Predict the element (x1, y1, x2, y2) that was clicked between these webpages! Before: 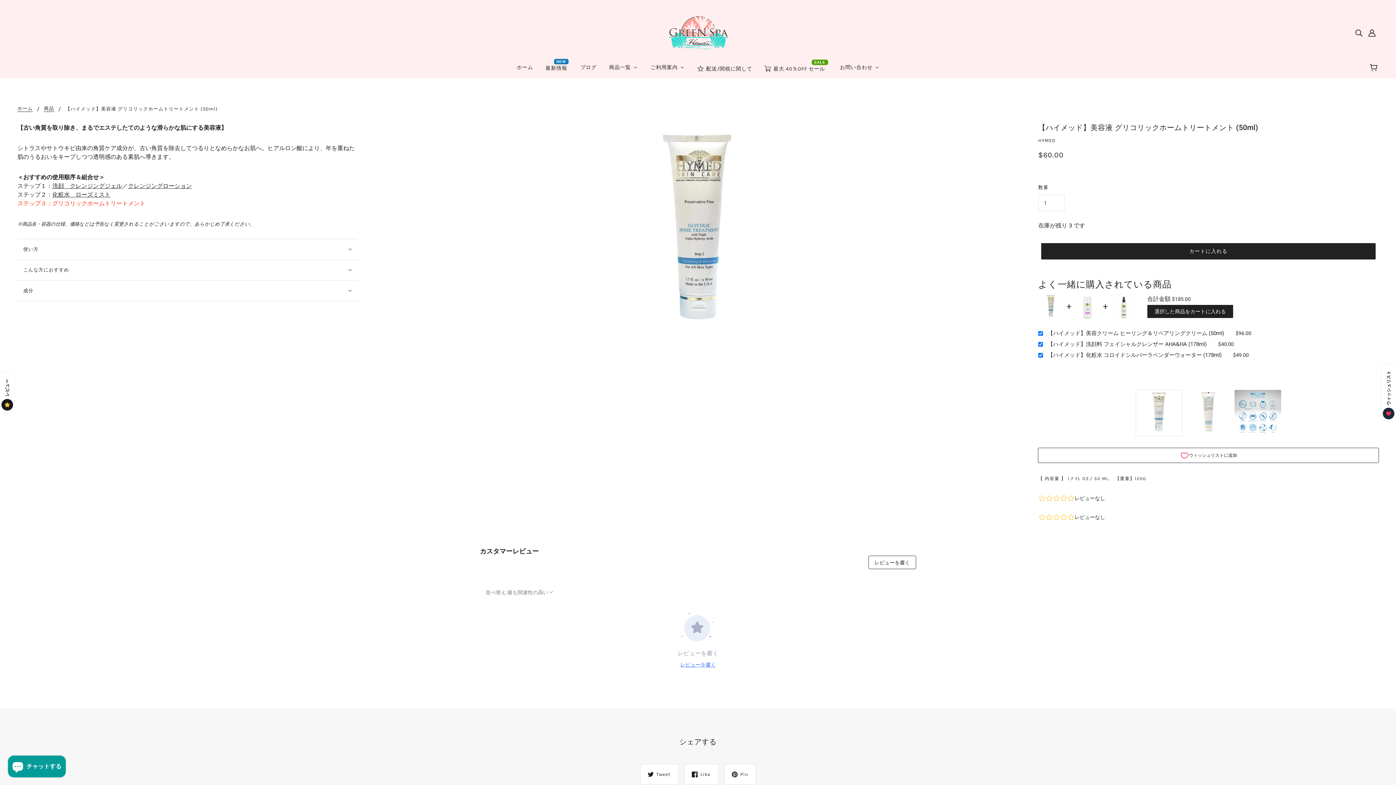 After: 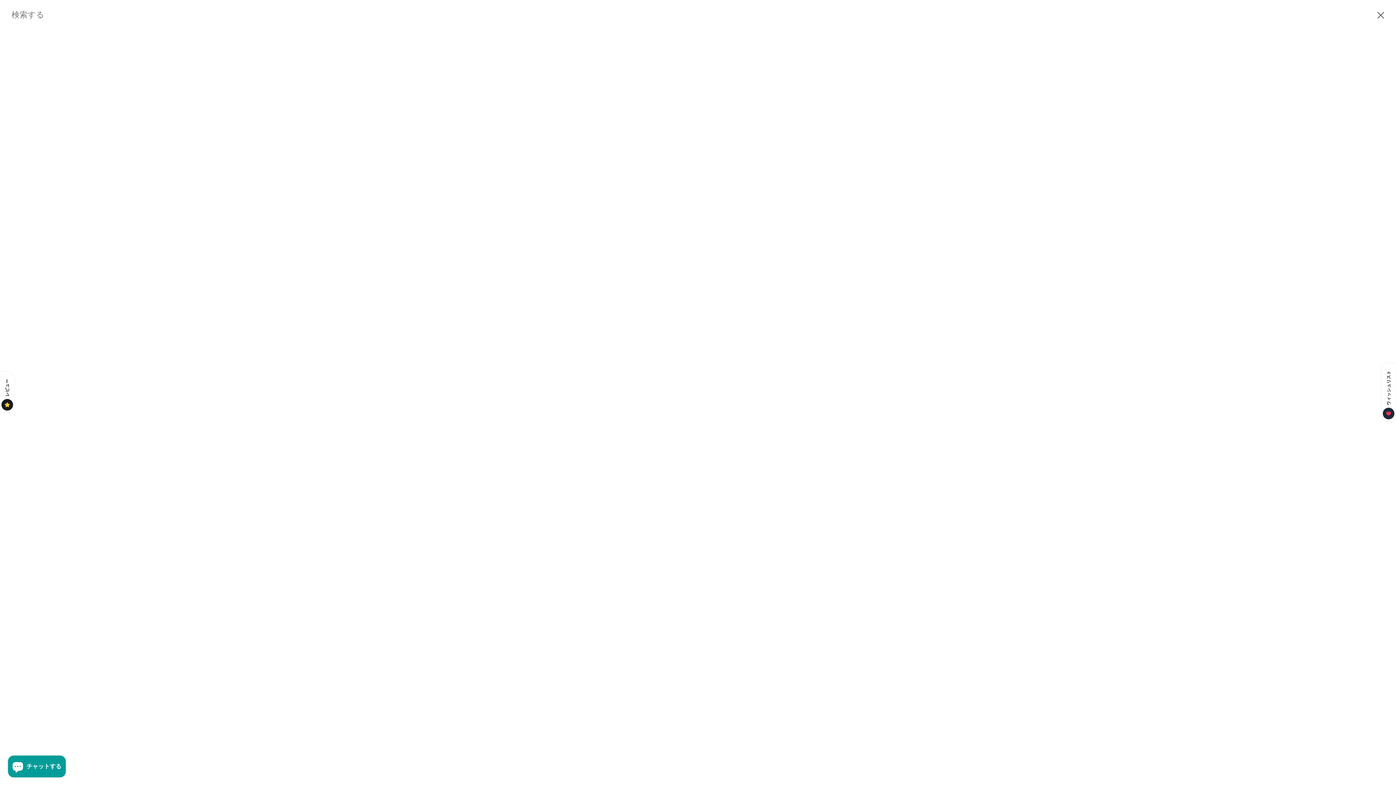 Action: bbox: (1352, 25, 1365, 40) label: 検索